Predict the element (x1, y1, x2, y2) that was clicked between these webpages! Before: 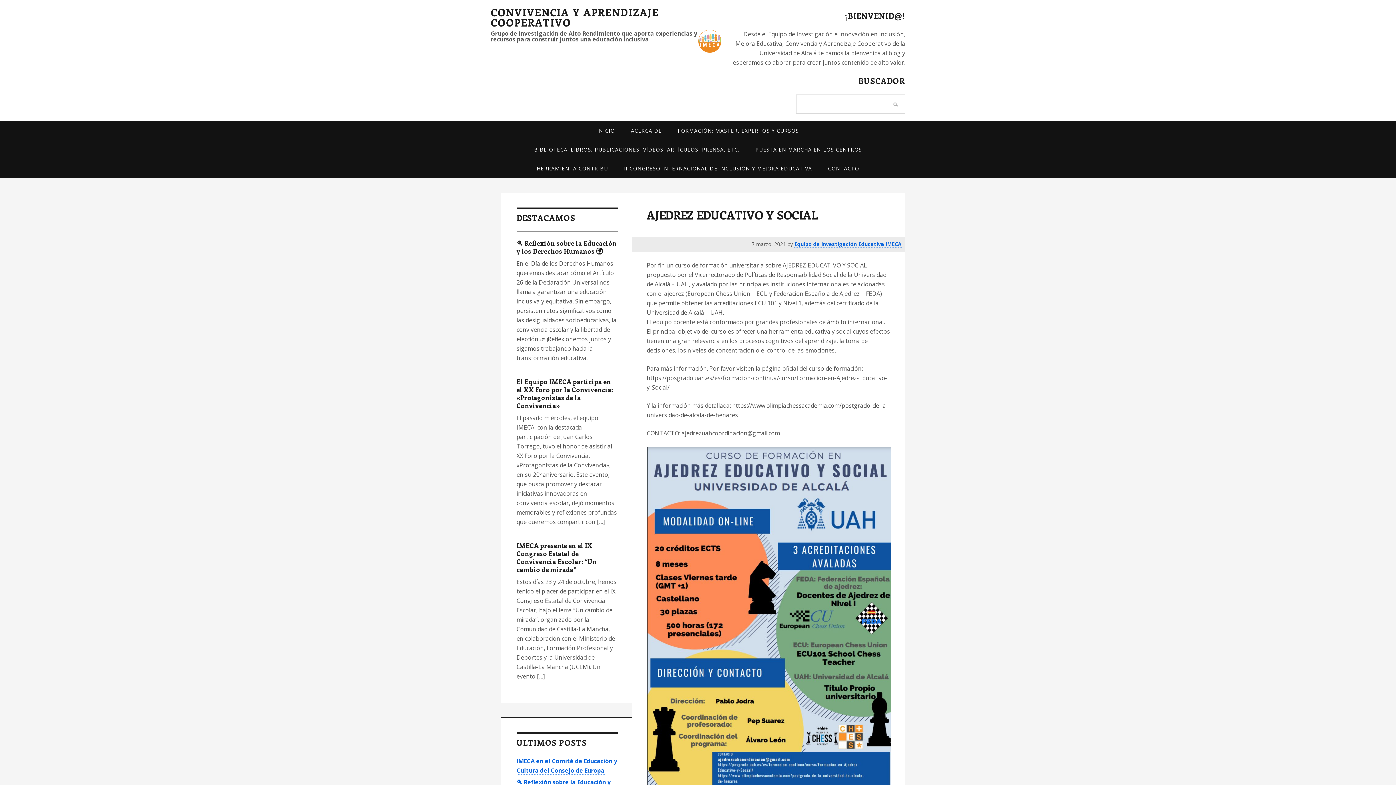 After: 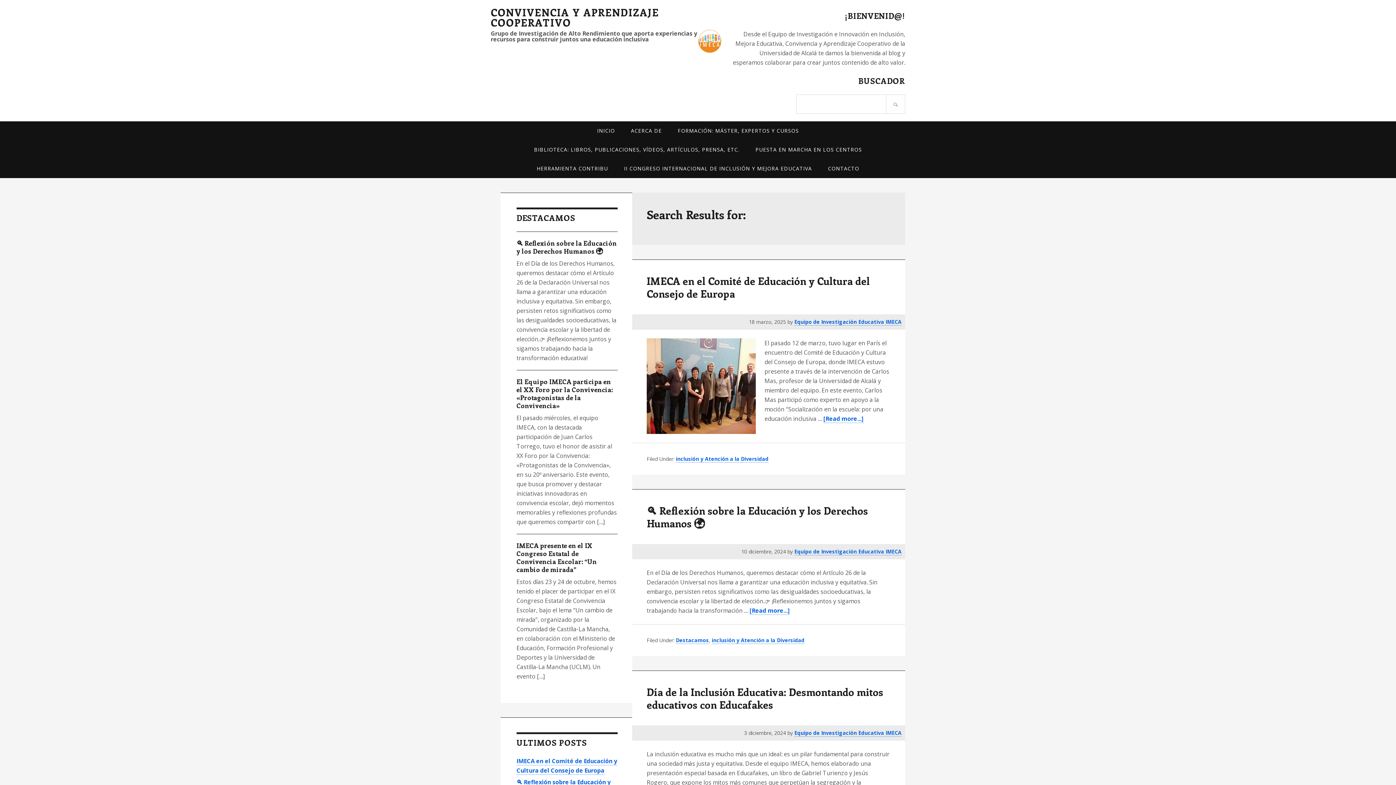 Action: label: Buscar bbox: (886, 94, 905, 113)